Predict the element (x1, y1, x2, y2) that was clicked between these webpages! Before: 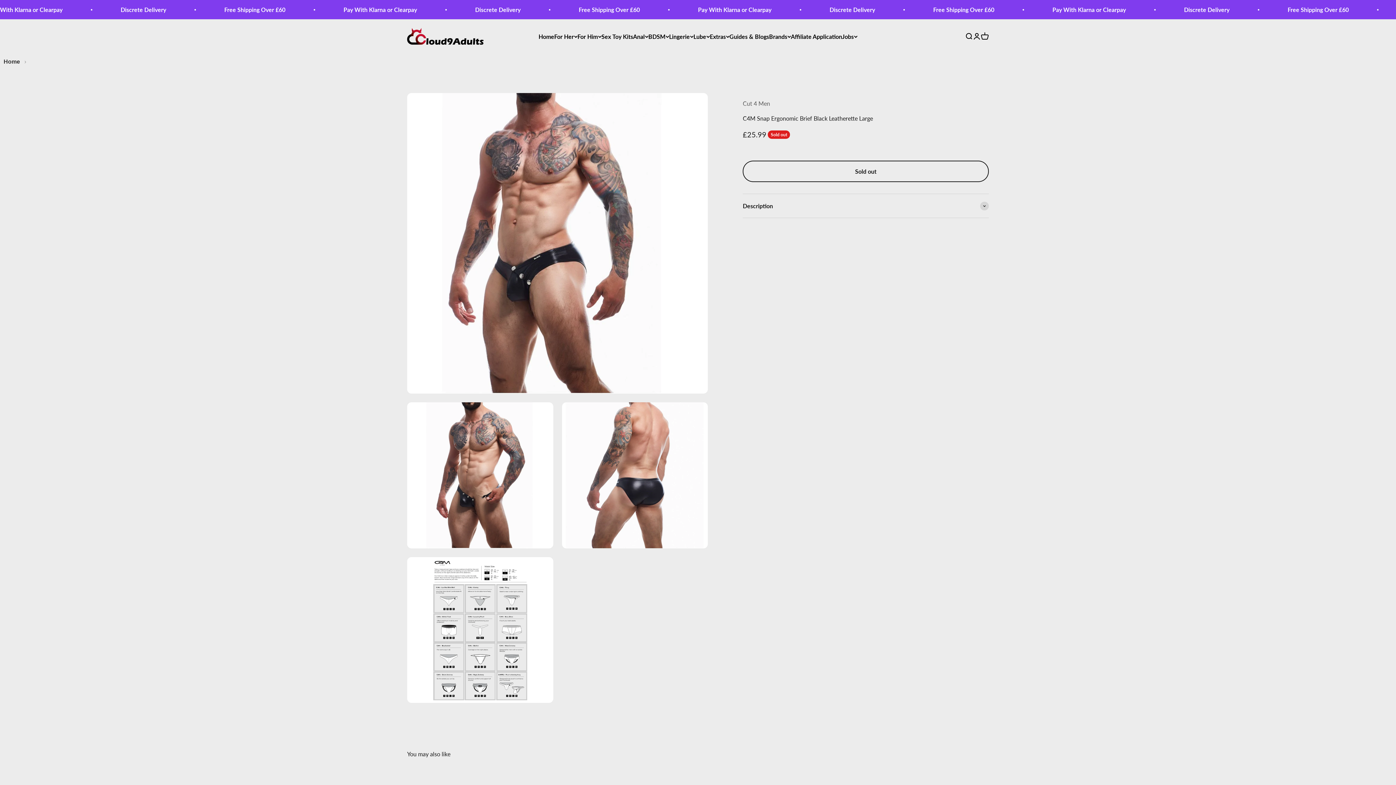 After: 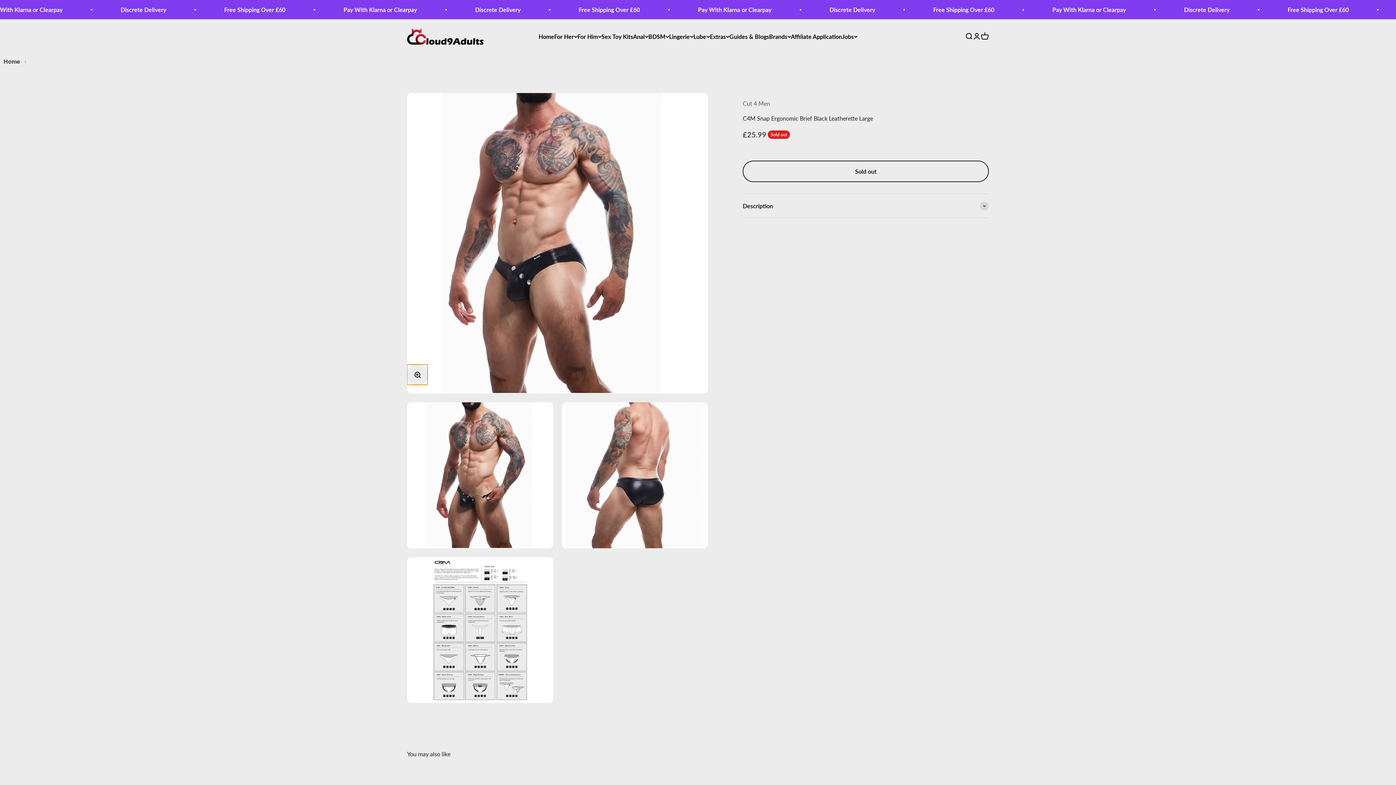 Action: bbox: (409, 366, 425, 383) label: Zoom